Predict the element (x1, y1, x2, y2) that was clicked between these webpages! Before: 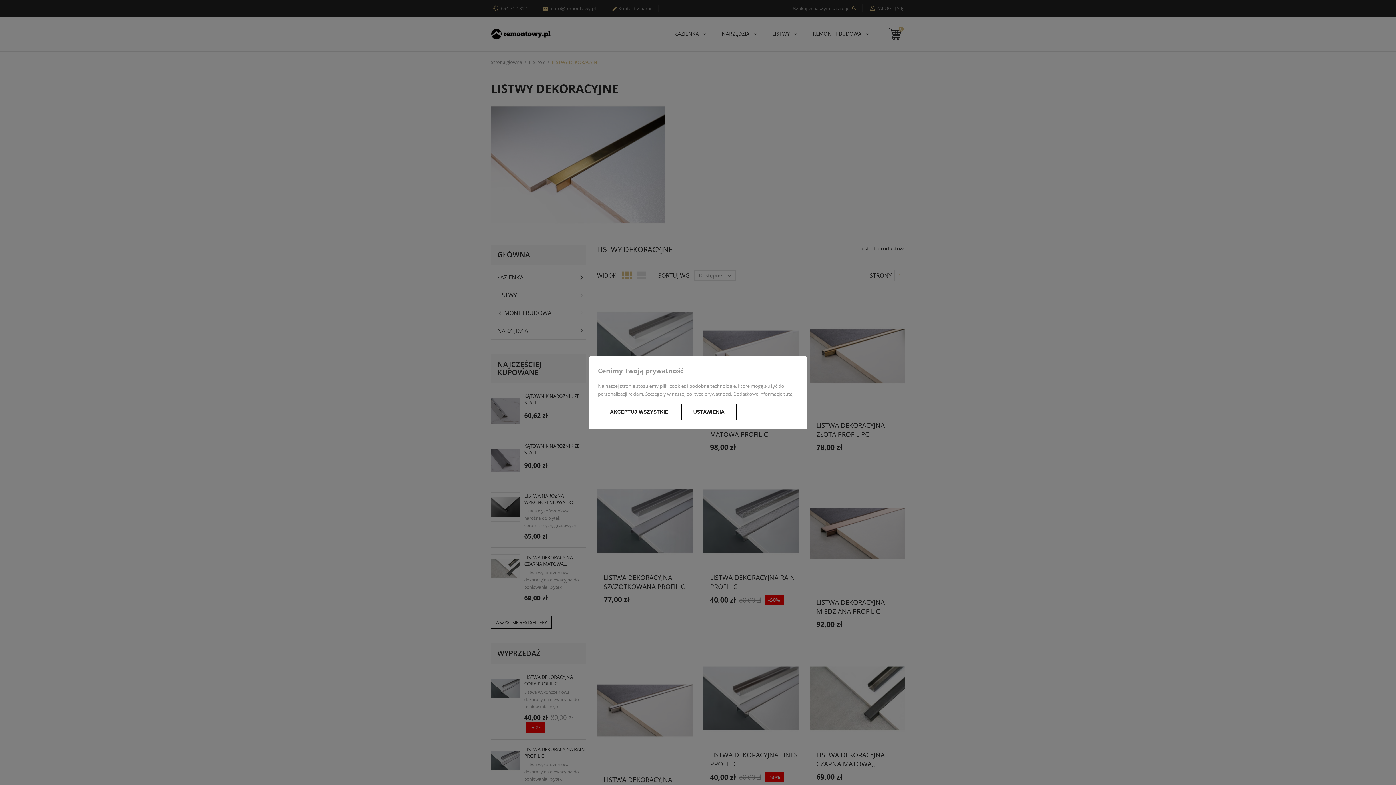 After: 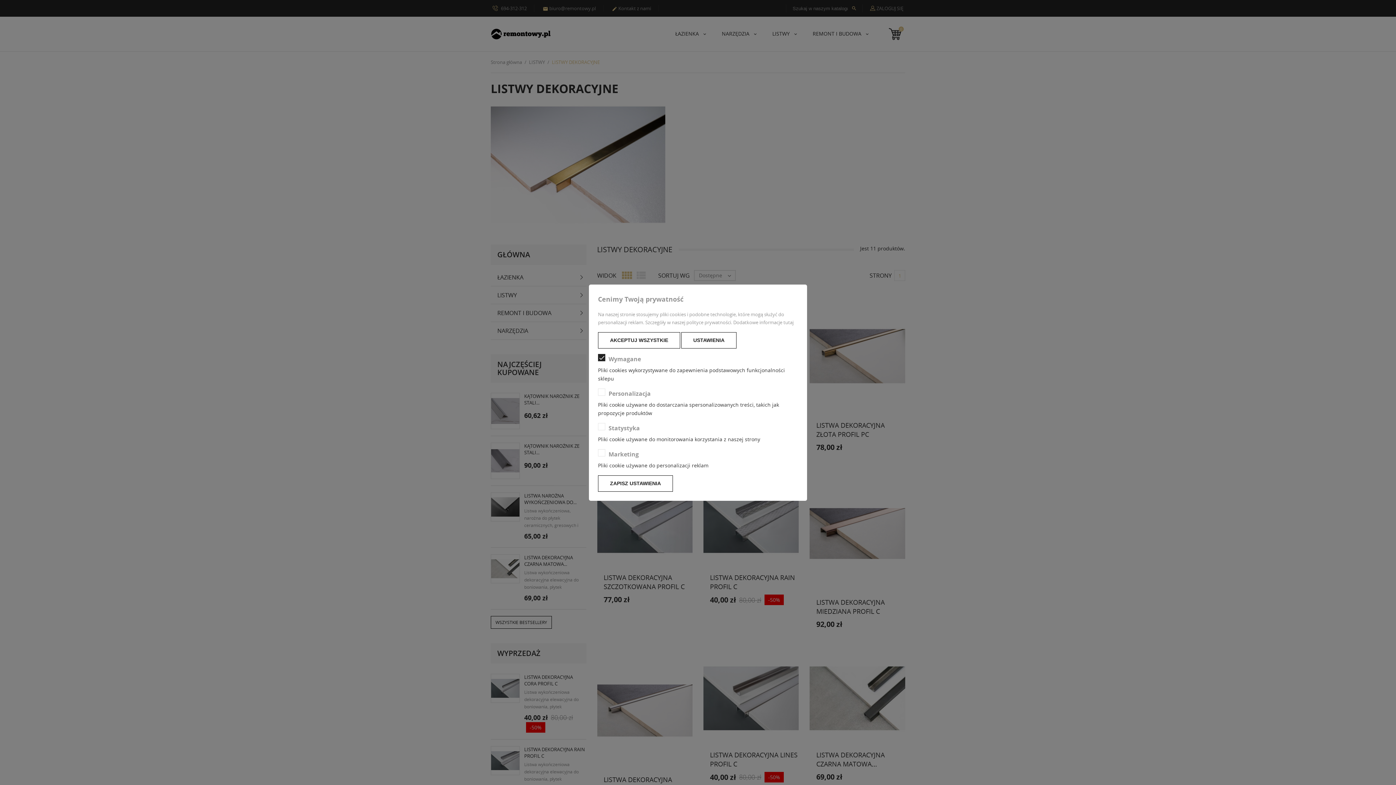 Action: label: USTAWIENIA bbox: (681, 403, 736, 420)